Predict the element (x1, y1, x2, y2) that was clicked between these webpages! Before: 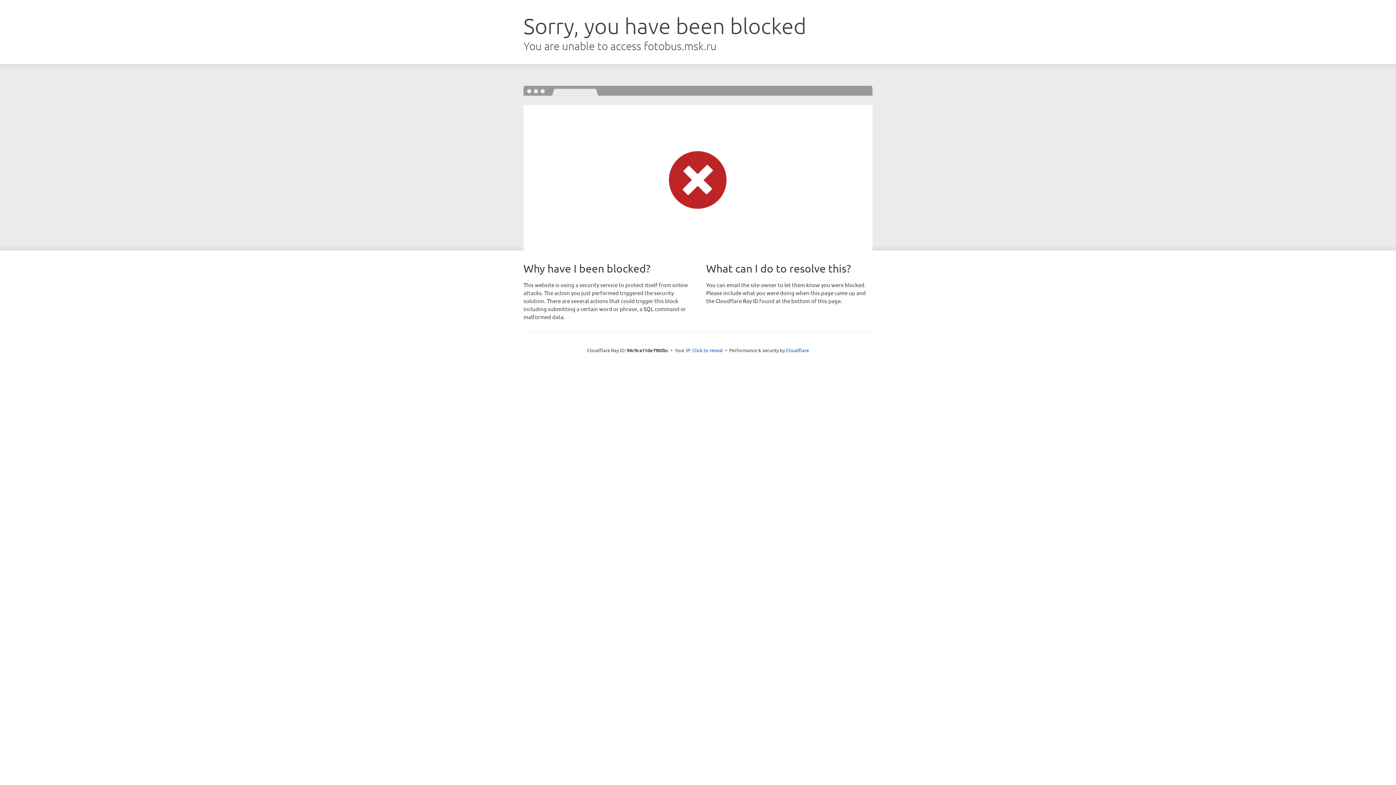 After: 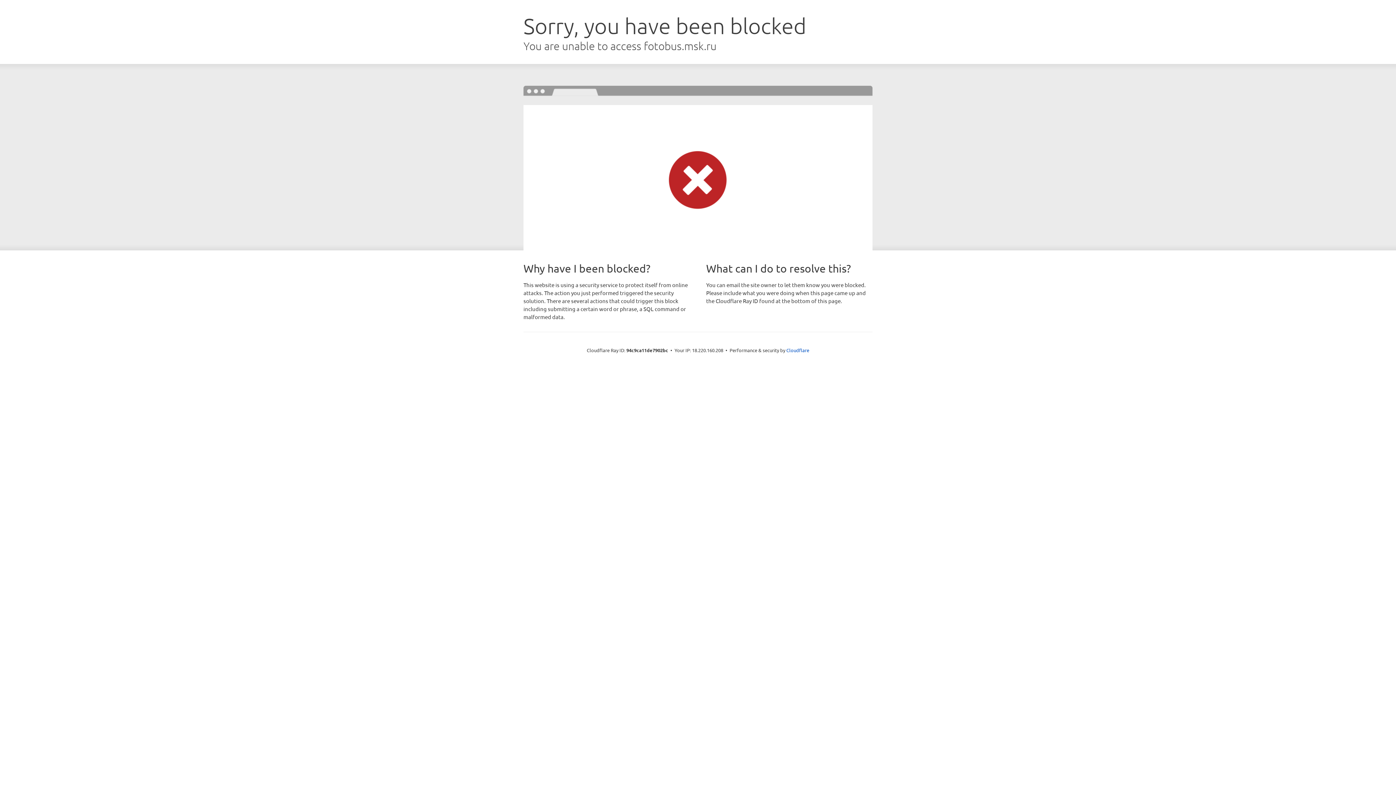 Action: label: Click to reveal bbox: (692, 346, 723, 353)